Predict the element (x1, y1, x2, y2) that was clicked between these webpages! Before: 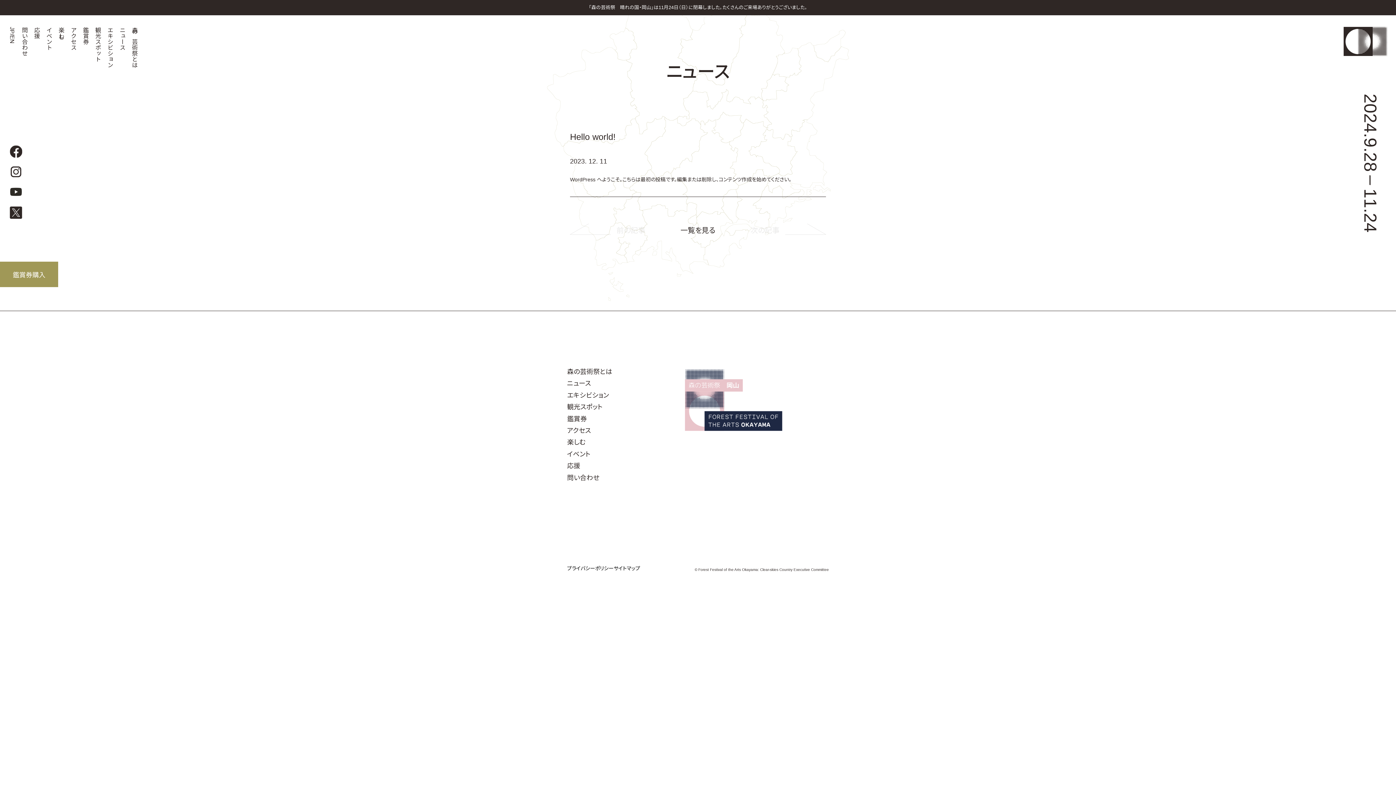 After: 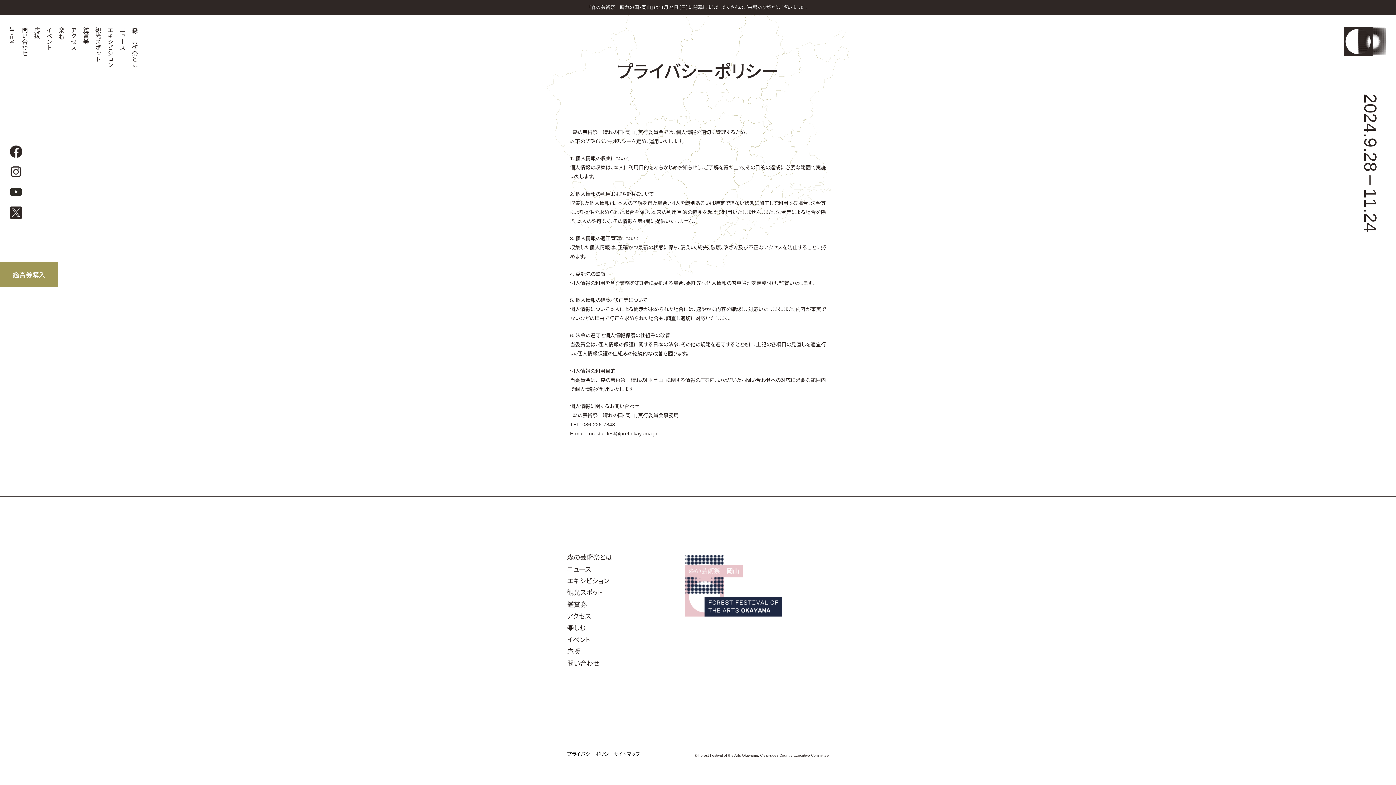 Action: label: プライバシーポリシー bbox: (567, 565, 613, 571)